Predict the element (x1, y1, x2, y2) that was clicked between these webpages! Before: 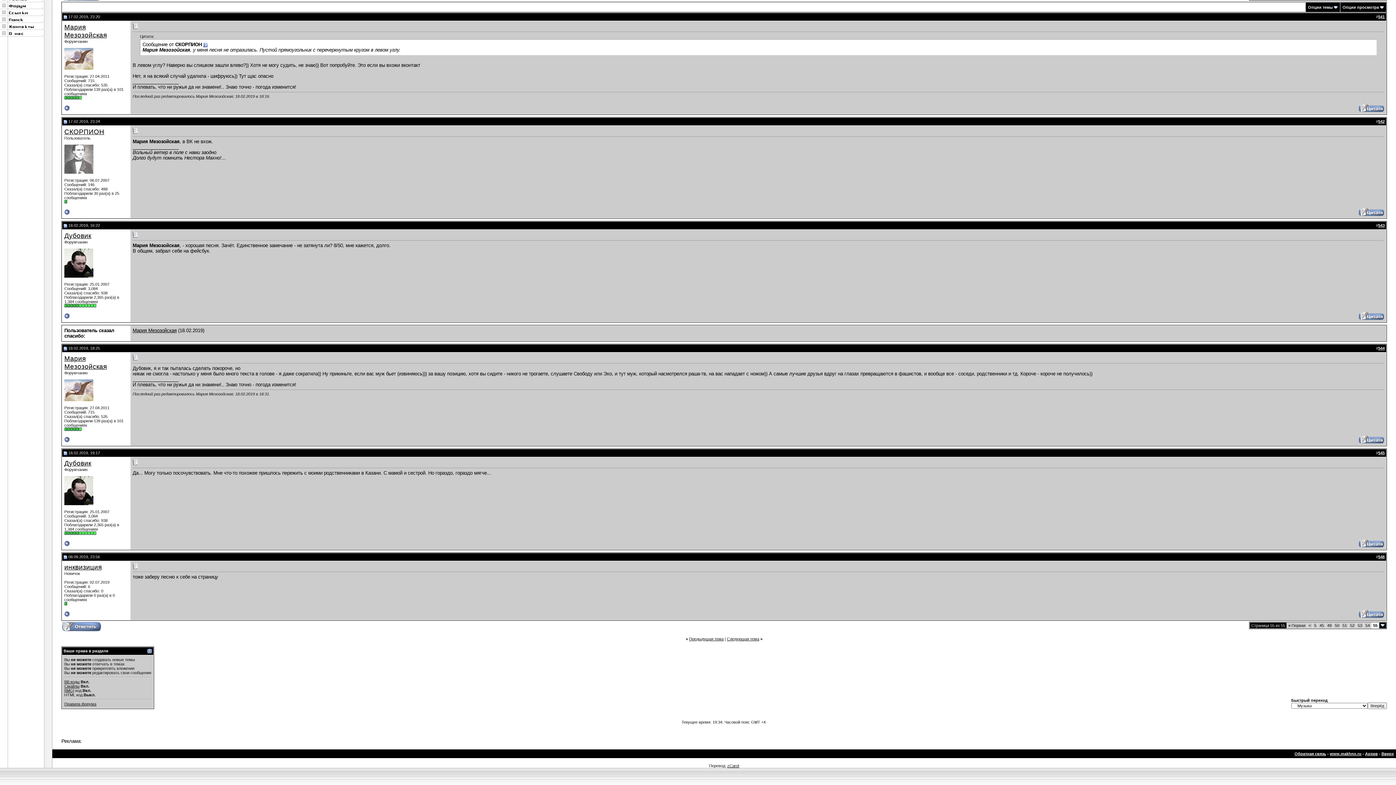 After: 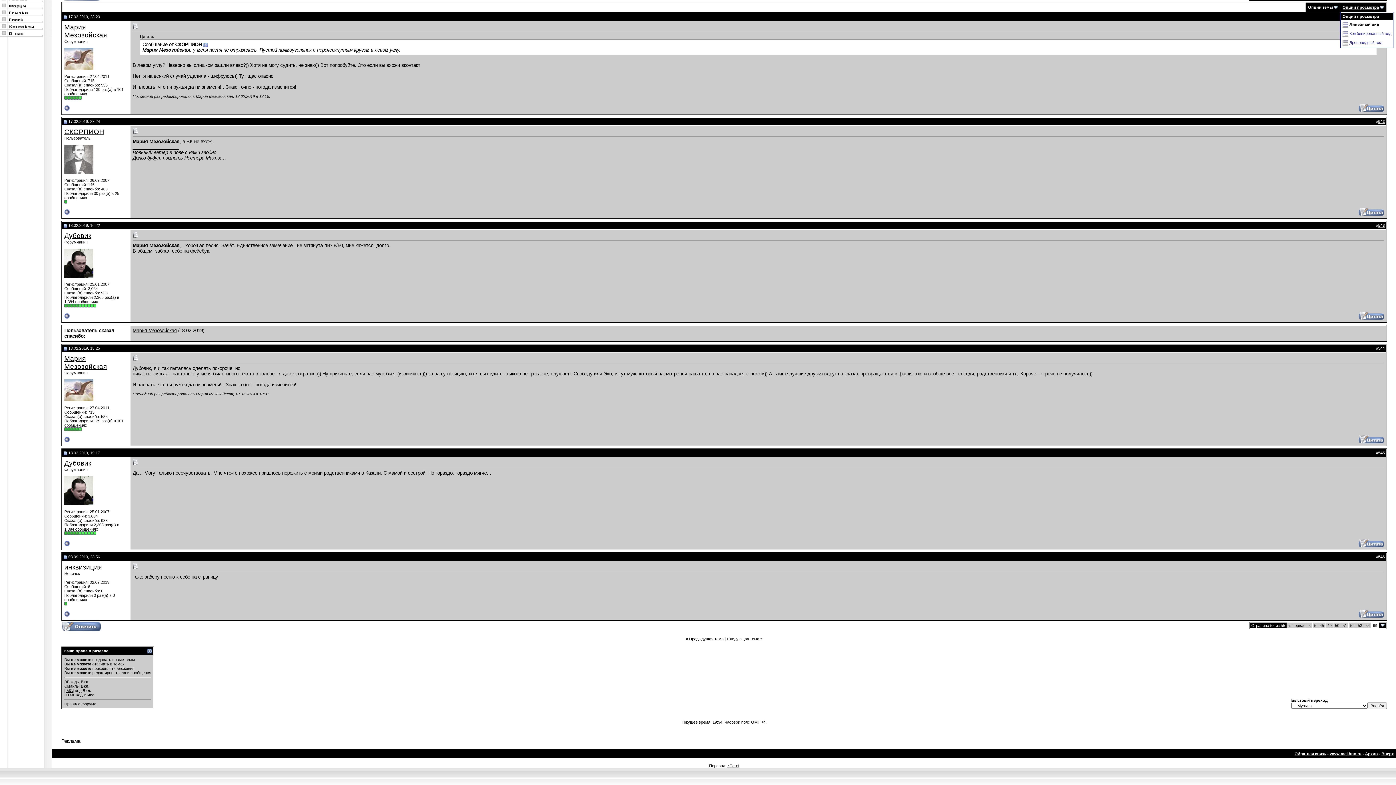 Action: label: Опции просмотра bbox: (1342, 5, 1379, 9)